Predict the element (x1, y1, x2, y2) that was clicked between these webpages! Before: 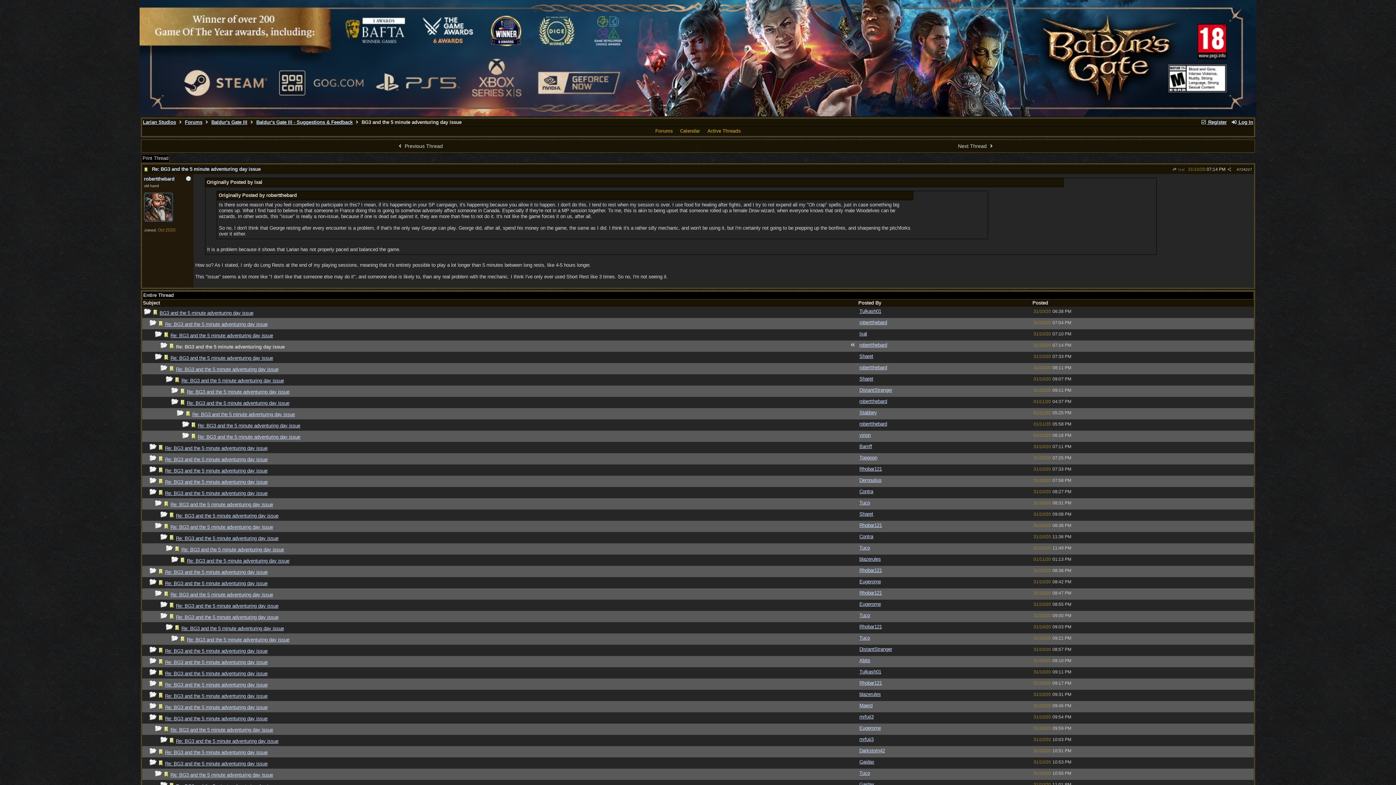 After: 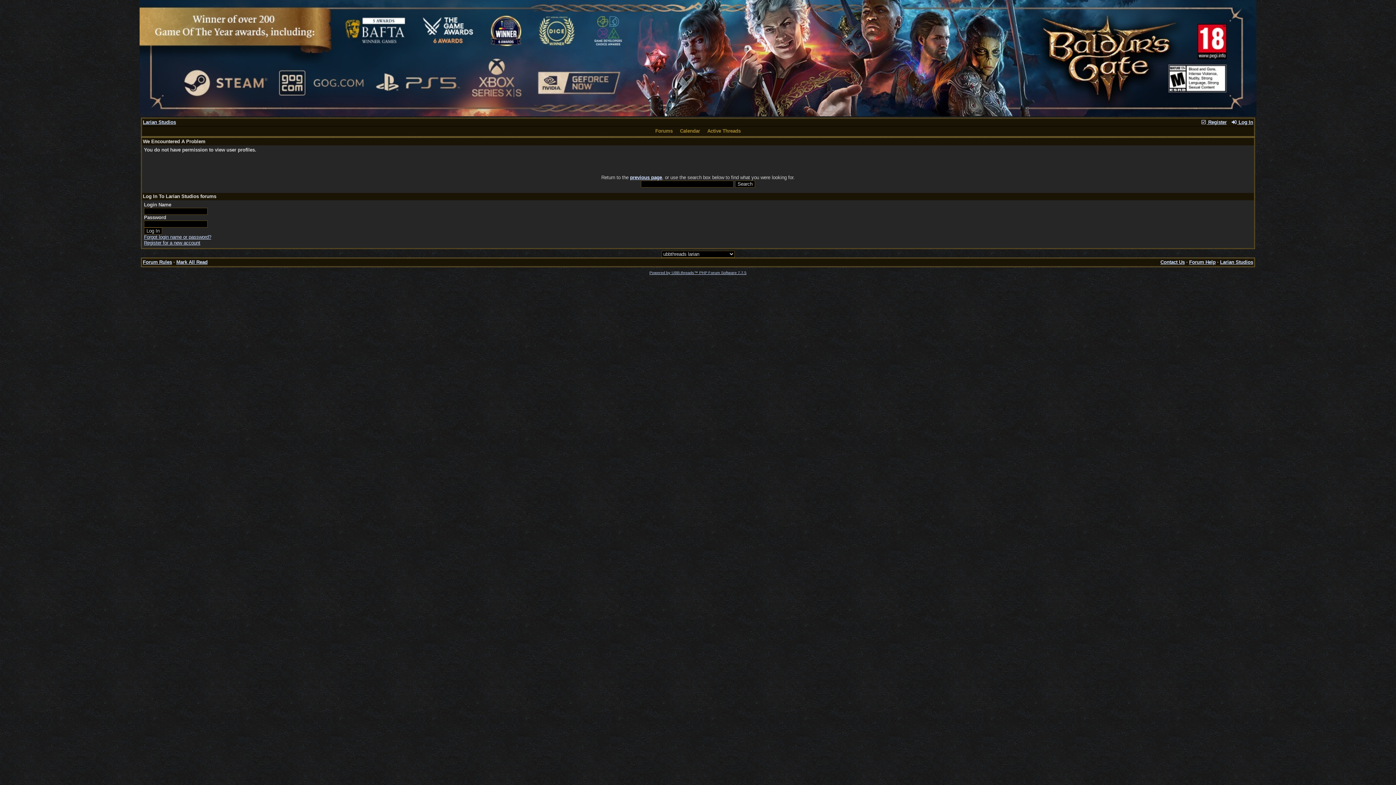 Action: label: DistantStranger bbox: (859, 646, 892, 652)